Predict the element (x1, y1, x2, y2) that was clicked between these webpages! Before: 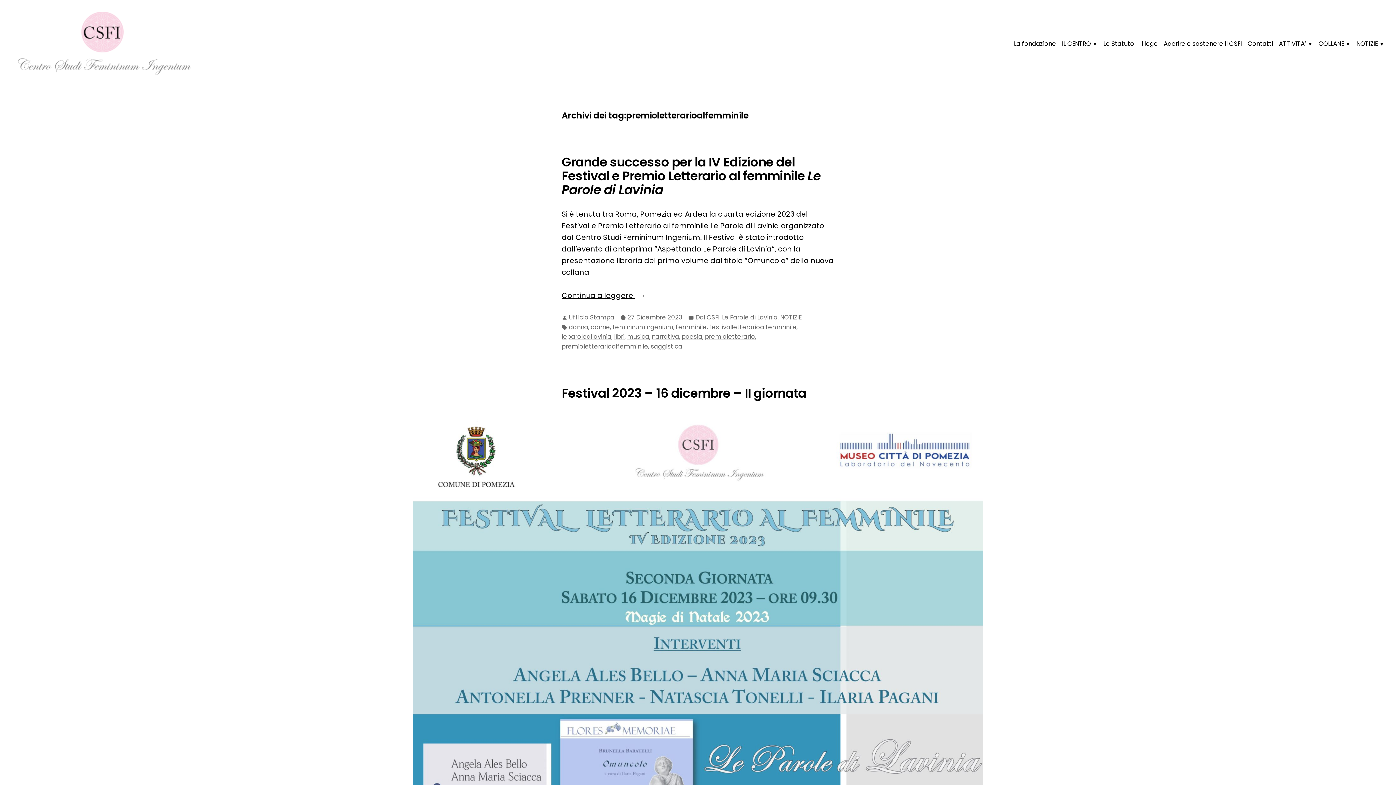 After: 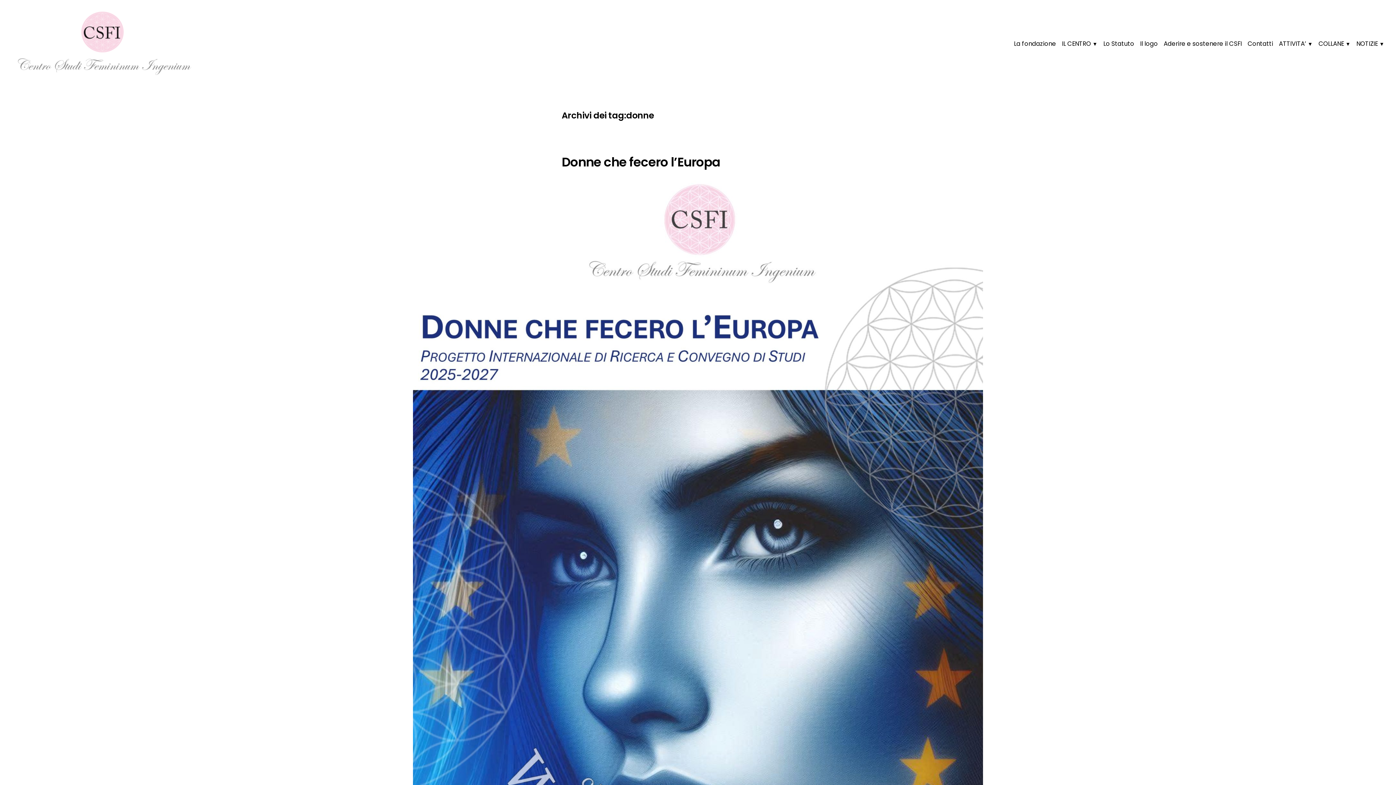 Action: label: donne bbox: (590, 322, 610, 332)